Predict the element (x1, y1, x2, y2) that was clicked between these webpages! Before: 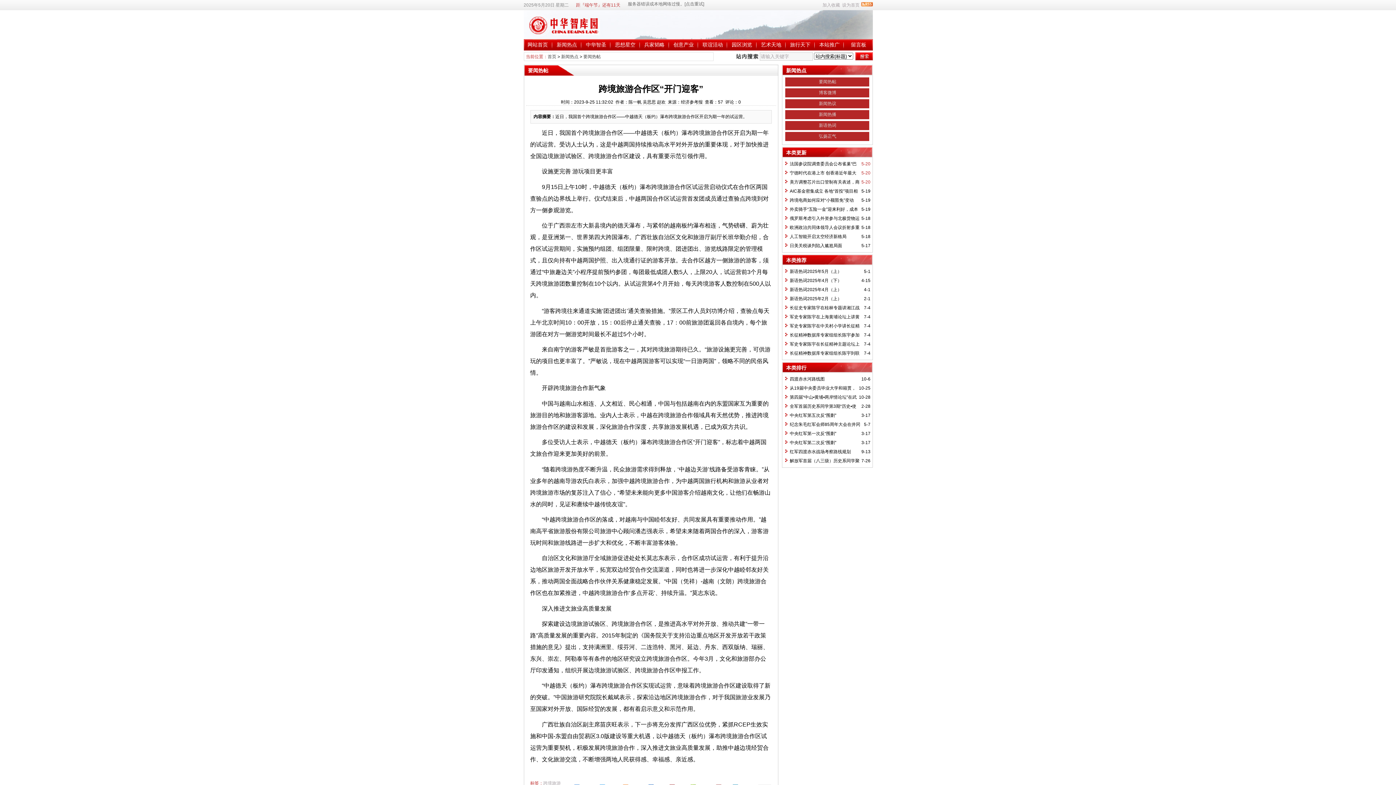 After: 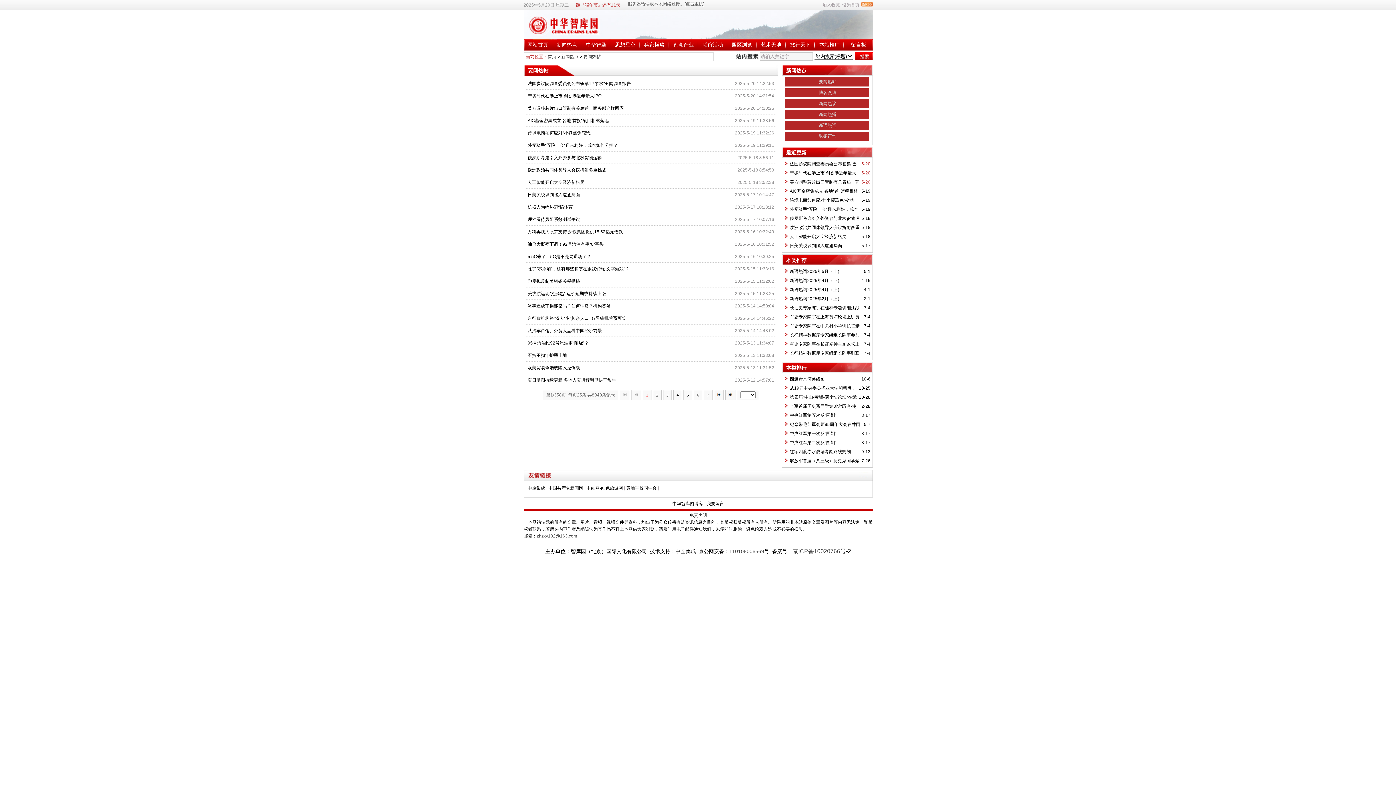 Action: bbox: (583, 54, 600, 59) label: 要闻热帖